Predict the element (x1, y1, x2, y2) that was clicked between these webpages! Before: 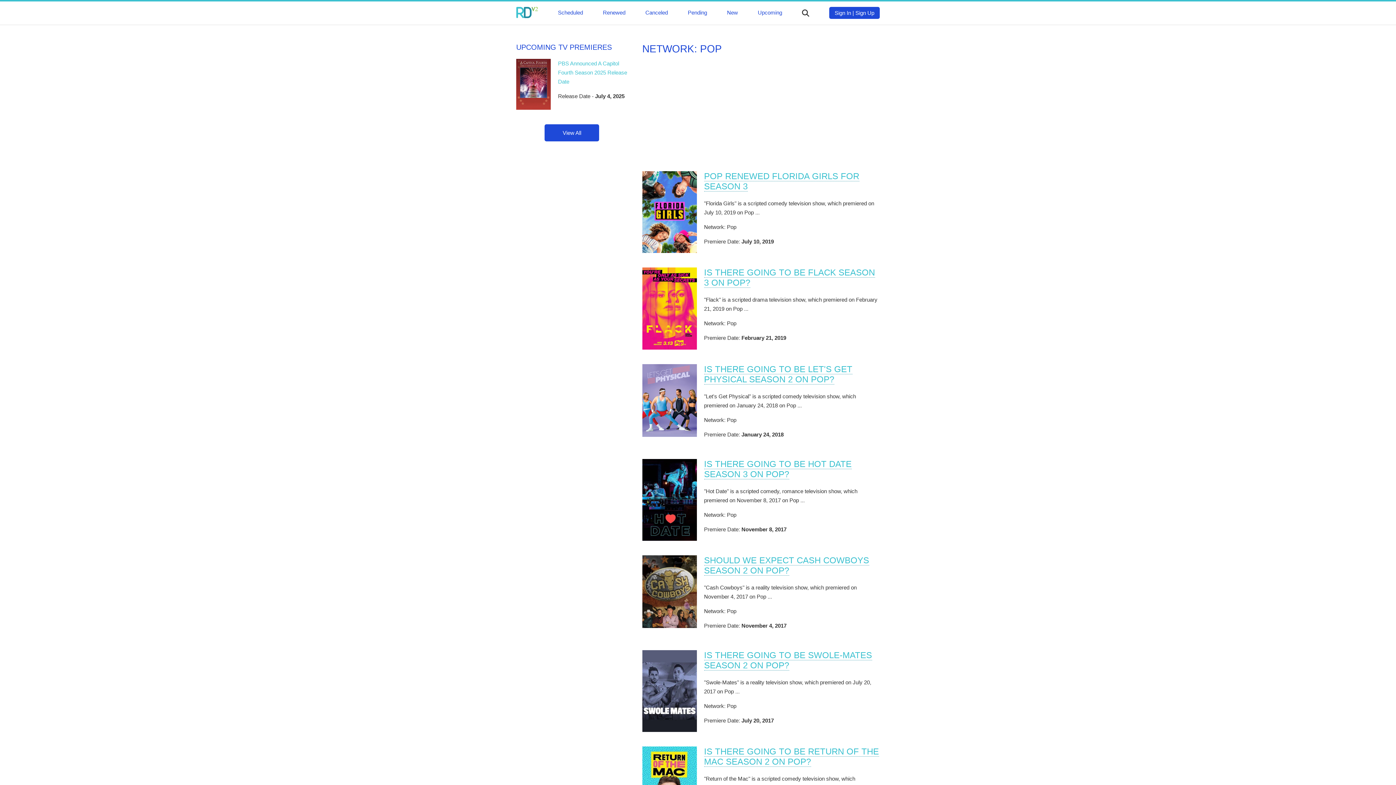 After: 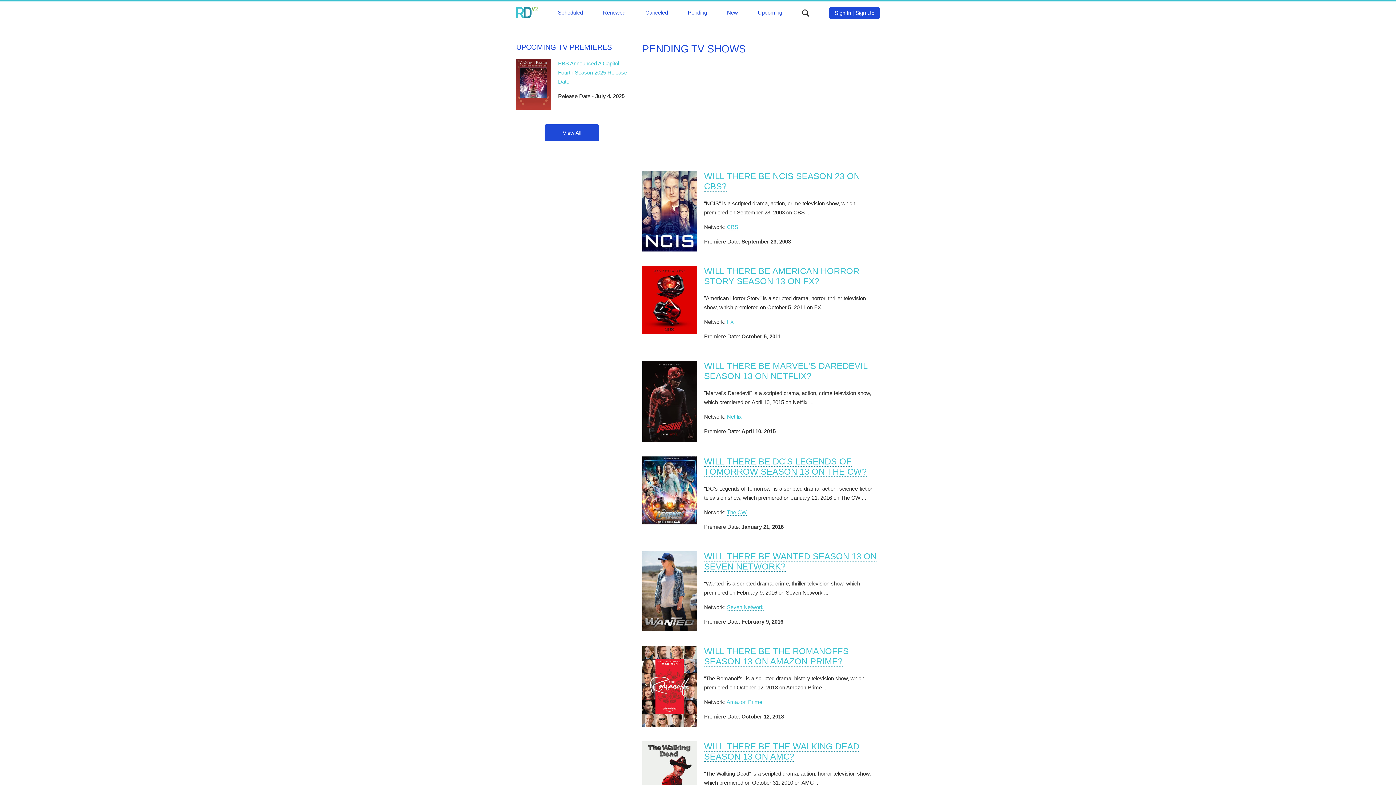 Action: label: Pending bbox: (688, 9, 707, 15)